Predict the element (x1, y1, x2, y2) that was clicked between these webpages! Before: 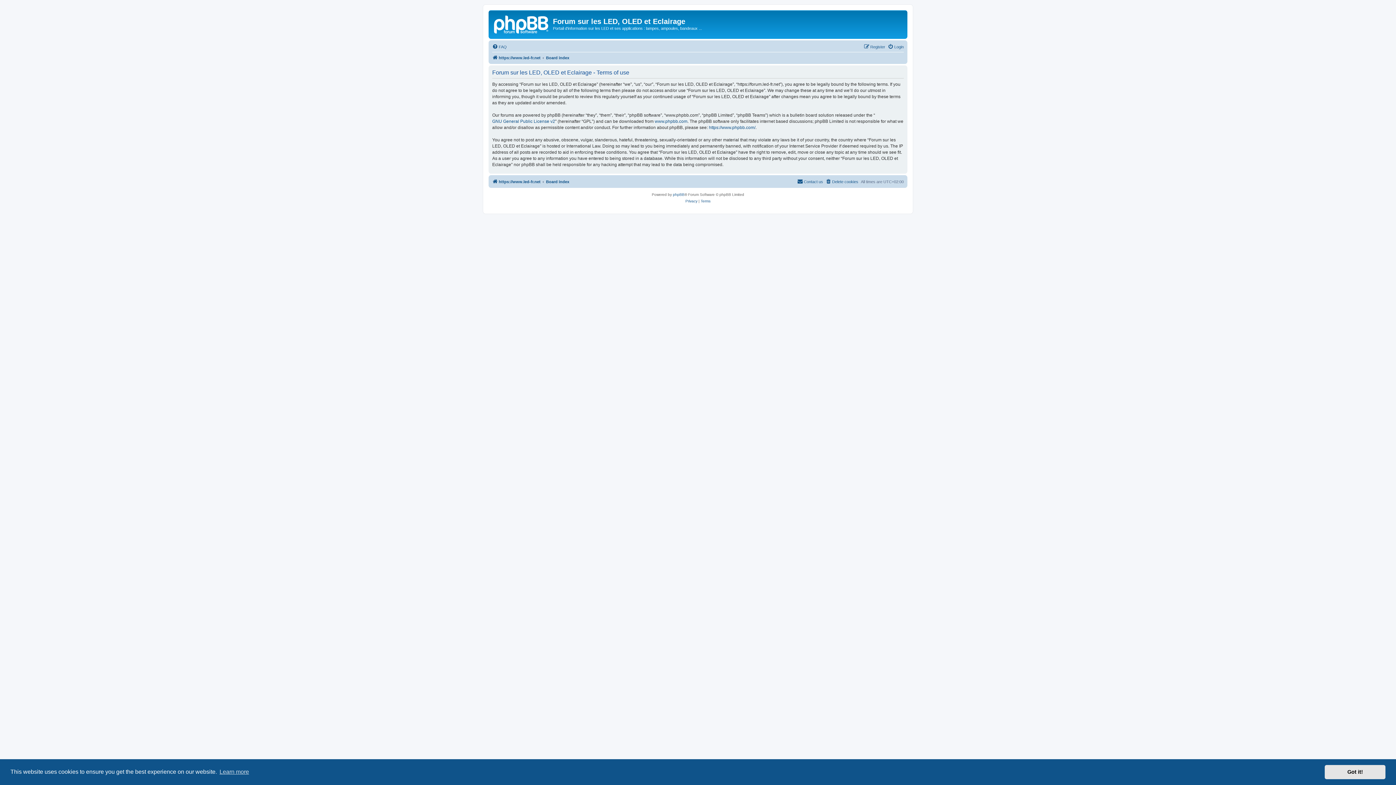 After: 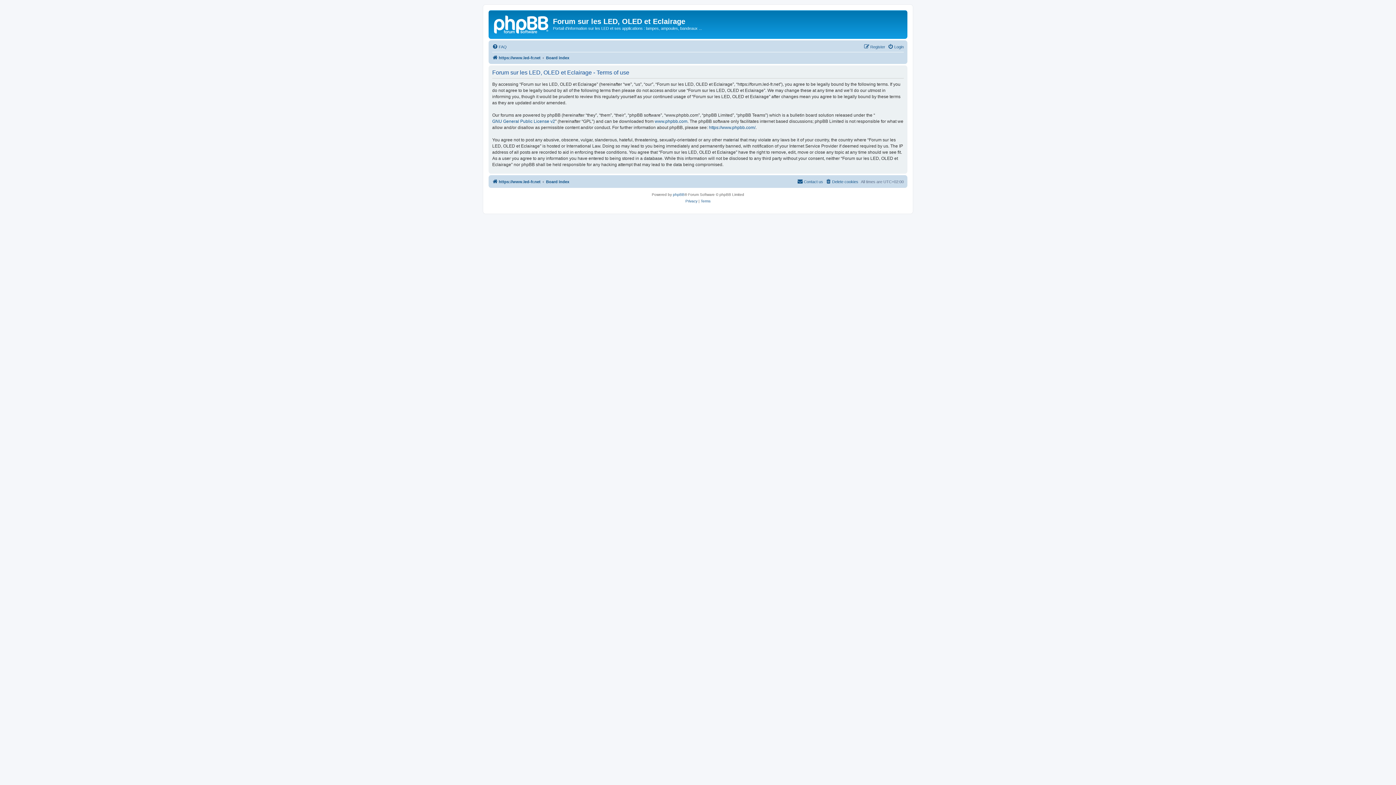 Action: label: dismiss cookie message bbox: (1325, 765, 1385, 779)